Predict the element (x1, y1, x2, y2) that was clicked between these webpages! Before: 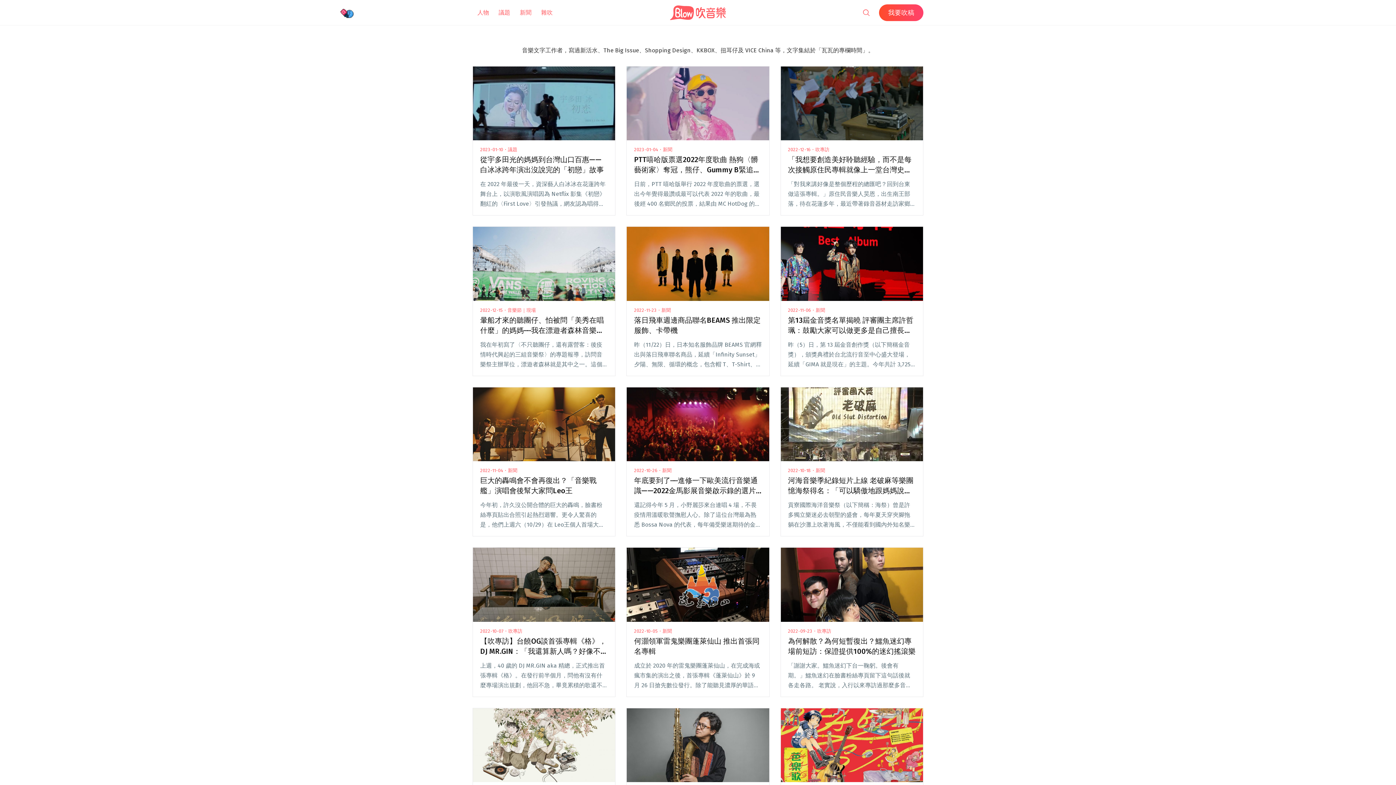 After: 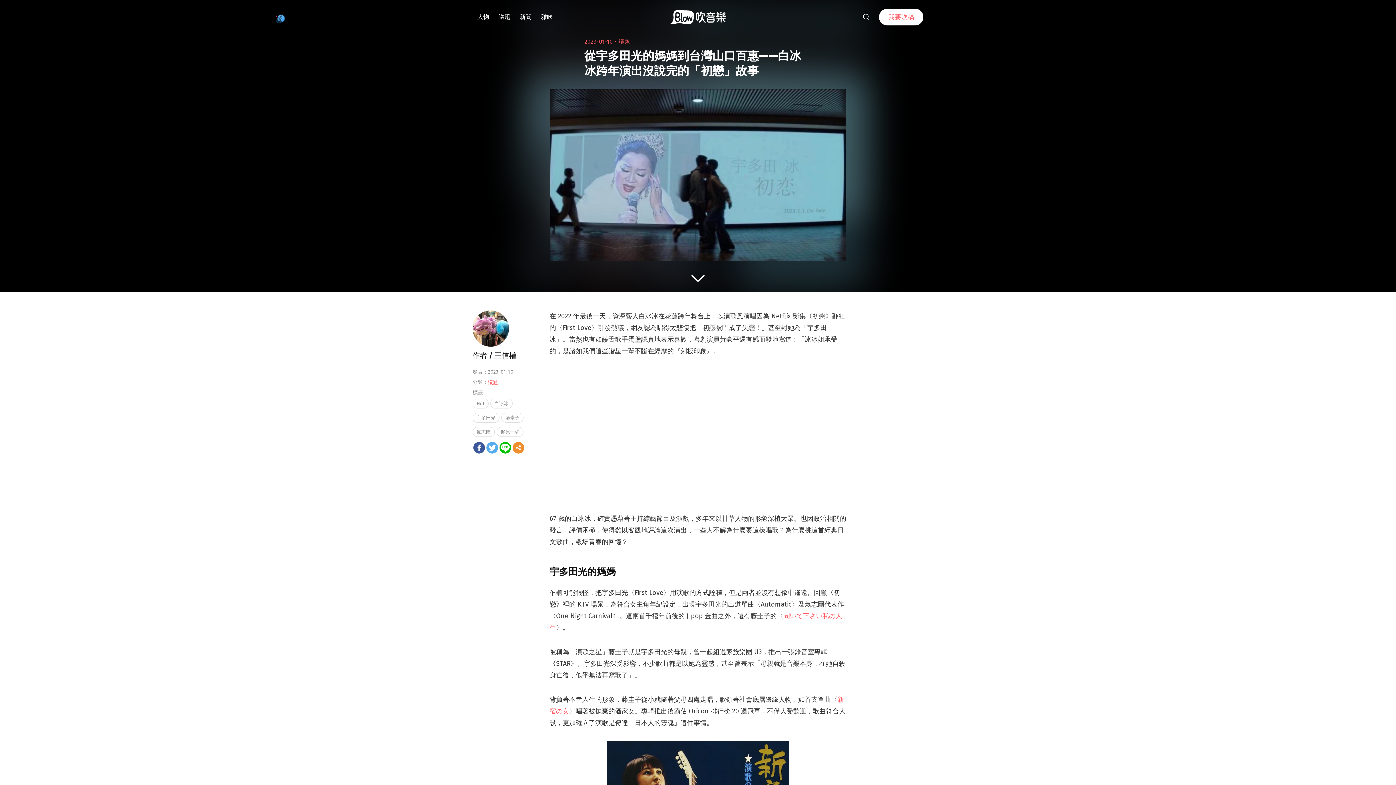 Action: bbox: (472, 66, 615, 215) label: 2023-01-10・議題

從宇多田光的媽媽到台灣山口百惠——白冰冰跨年演出沒說完的「初戀」故事

在 2022 年最後一天，資深藝人白冰冰在花蓮跨年舞台上，以演歌風演唱因為 Netflix 影集《初戀》翻紅的〈First Love〉引發熱議，網友認為唱得太悲悽把「初戀被唱成了失戀！」甚至封她為「宇多田冰」。當然也有如饒舌歌手蛋堡認真地表閱讀全文 "從宇多田光的媽媽到台灣山口百惠——白冰冰跨年演出沒說完的「初戀」故事"